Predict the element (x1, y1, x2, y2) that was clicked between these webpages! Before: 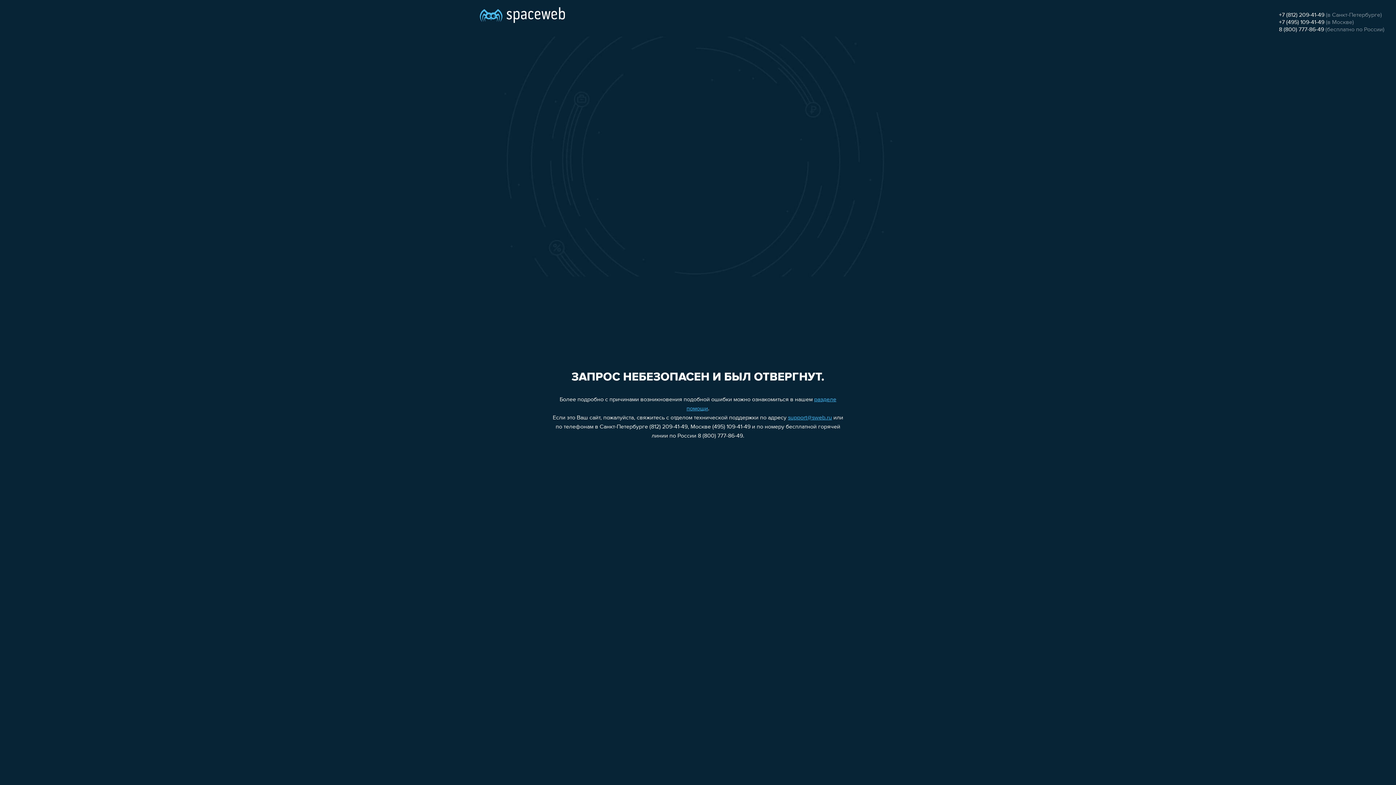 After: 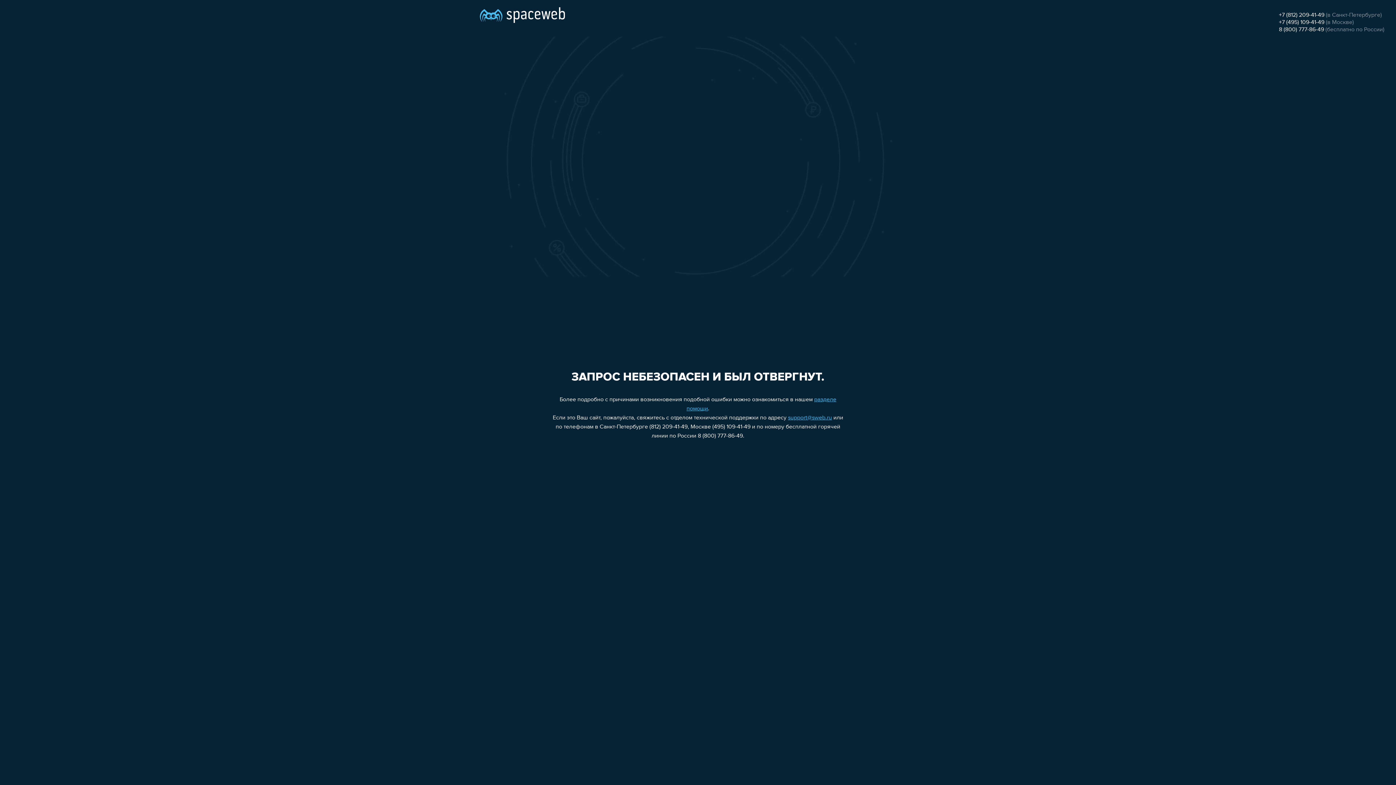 Action: bbox: (1279, 19, 1324, 25) label: +7 (495) 109-41-49